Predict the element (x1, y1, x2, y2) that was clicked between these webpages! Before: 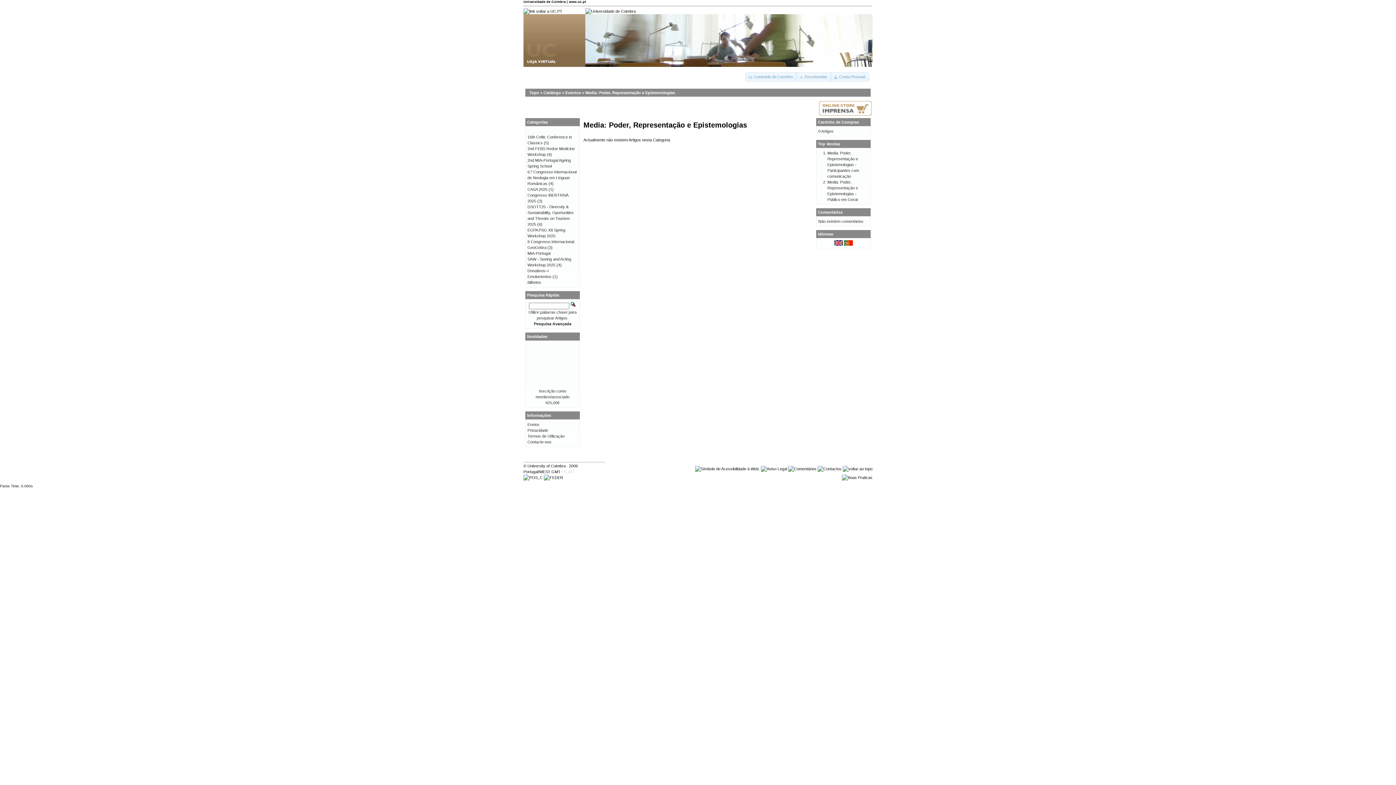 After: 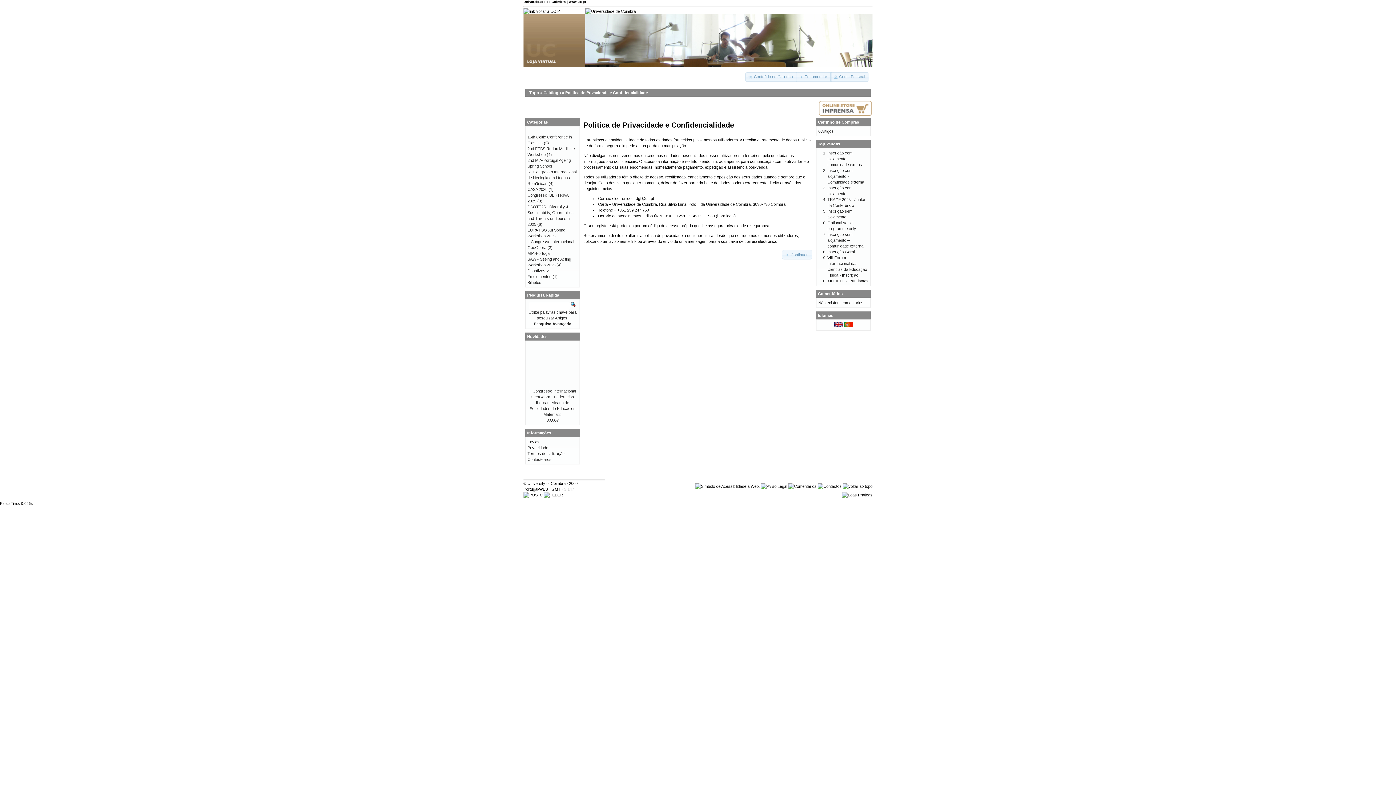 Action: bbox: (527, 428, 548, 432) label: Privacidade